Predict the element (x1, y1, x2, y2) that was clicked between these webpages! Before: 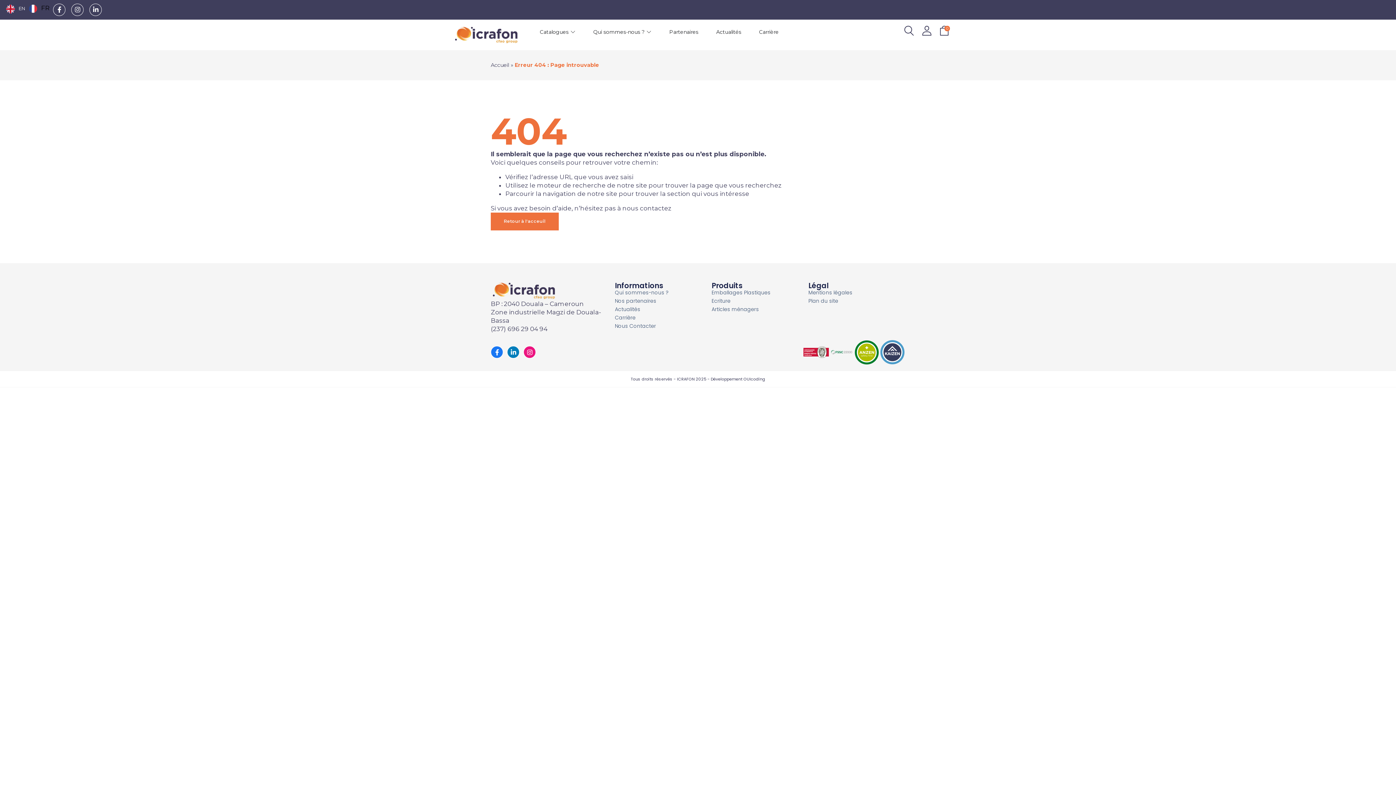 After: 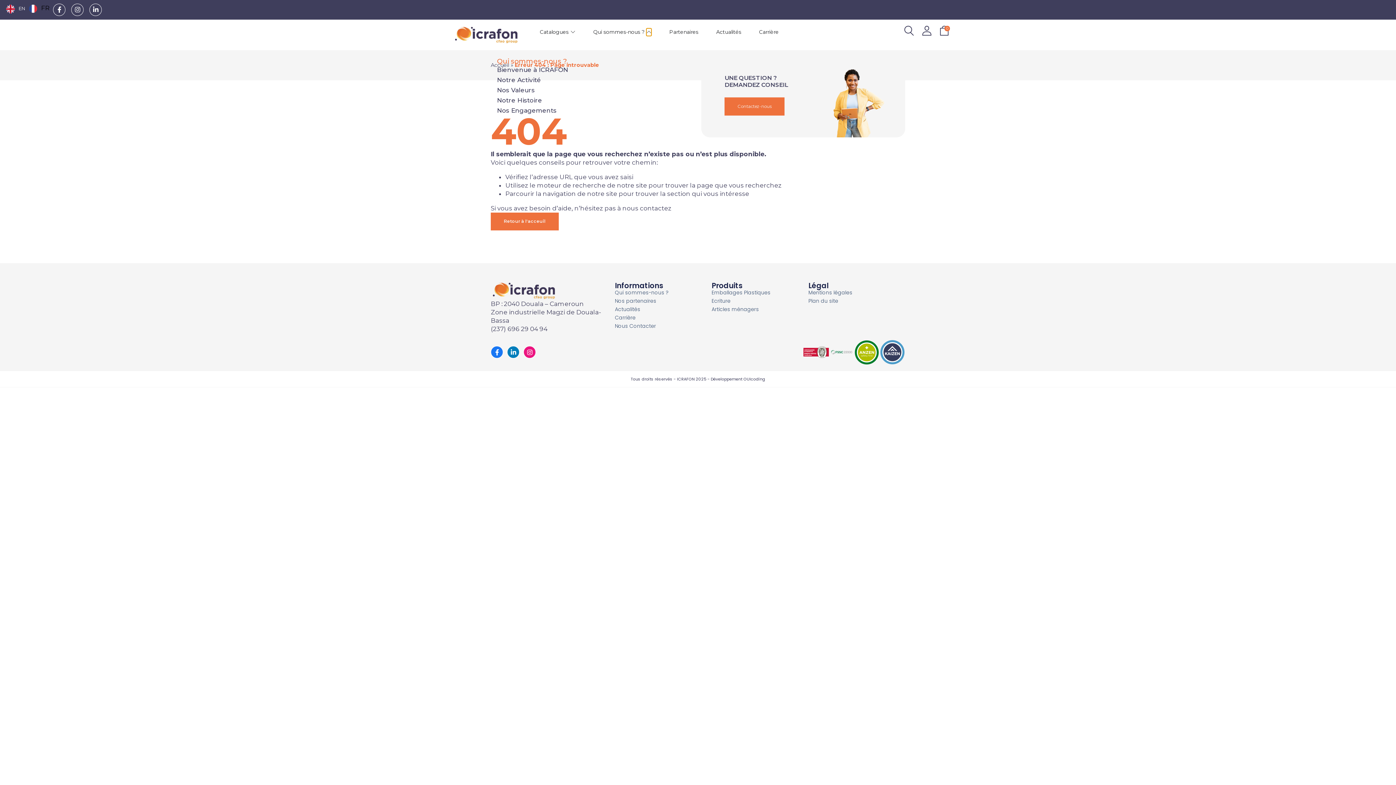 Action: bbox: (646, 28, 651, 35) label: Ouvrir Qui sommes-nous ?